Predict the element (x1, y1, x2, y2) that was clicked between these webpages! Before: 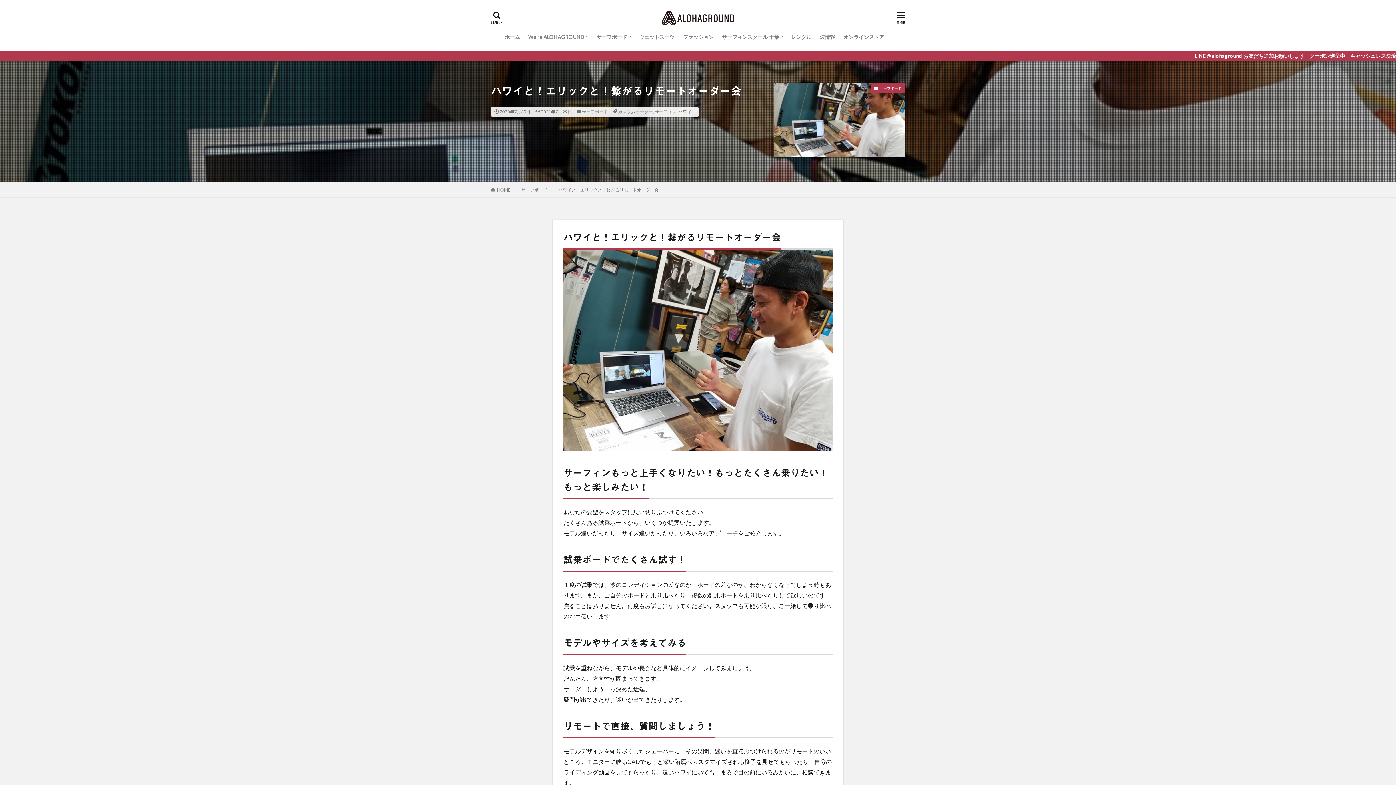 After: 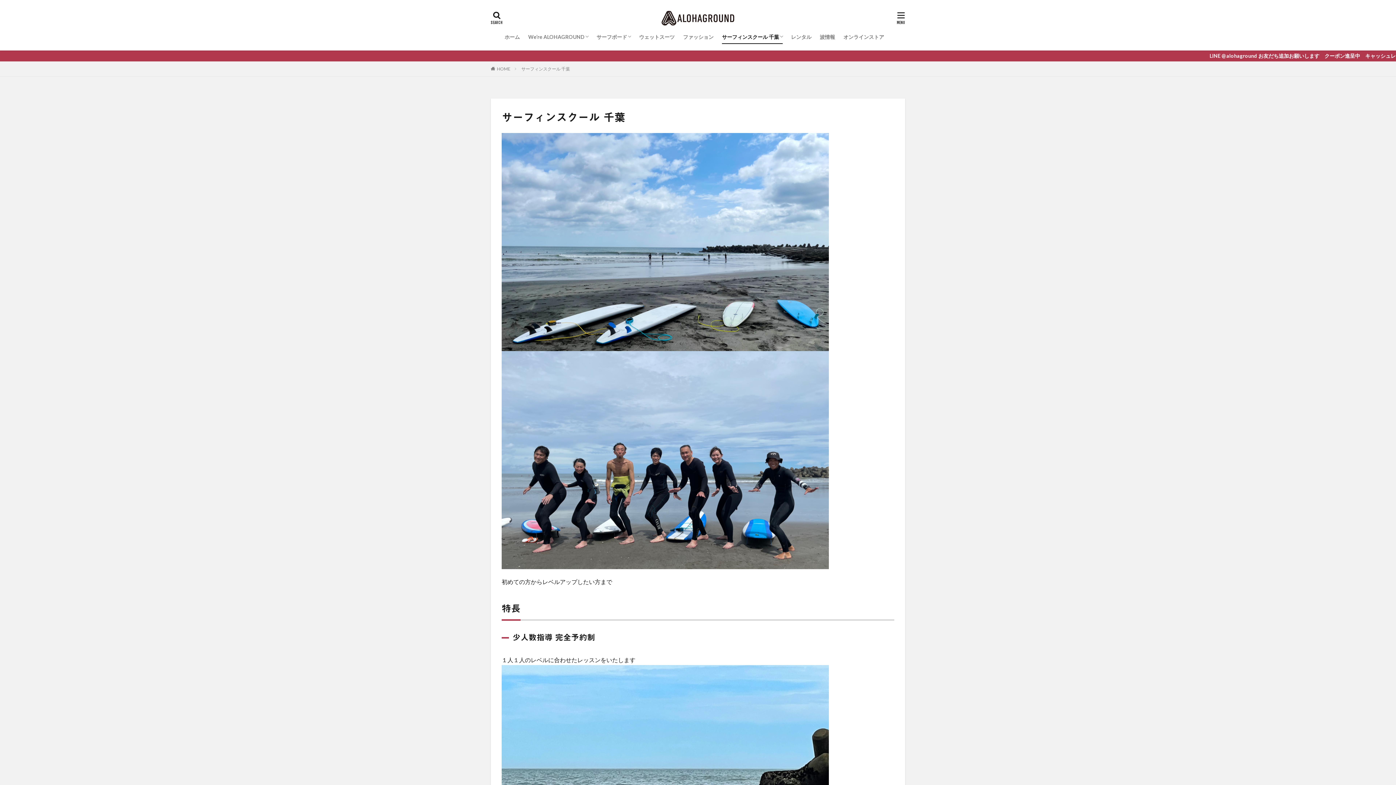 Action: label: サーフィンスクール 千葉 bbox: (722, 30, 782, 43)